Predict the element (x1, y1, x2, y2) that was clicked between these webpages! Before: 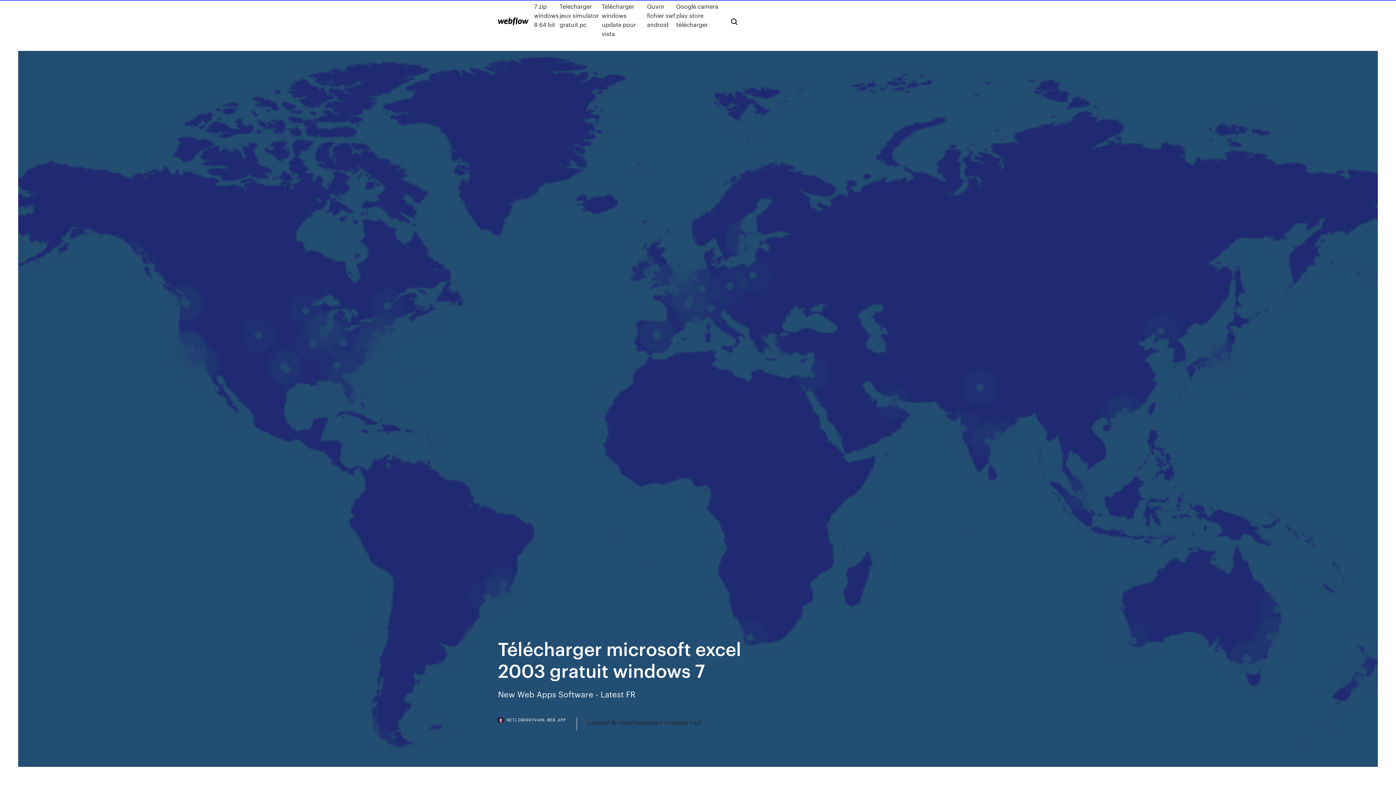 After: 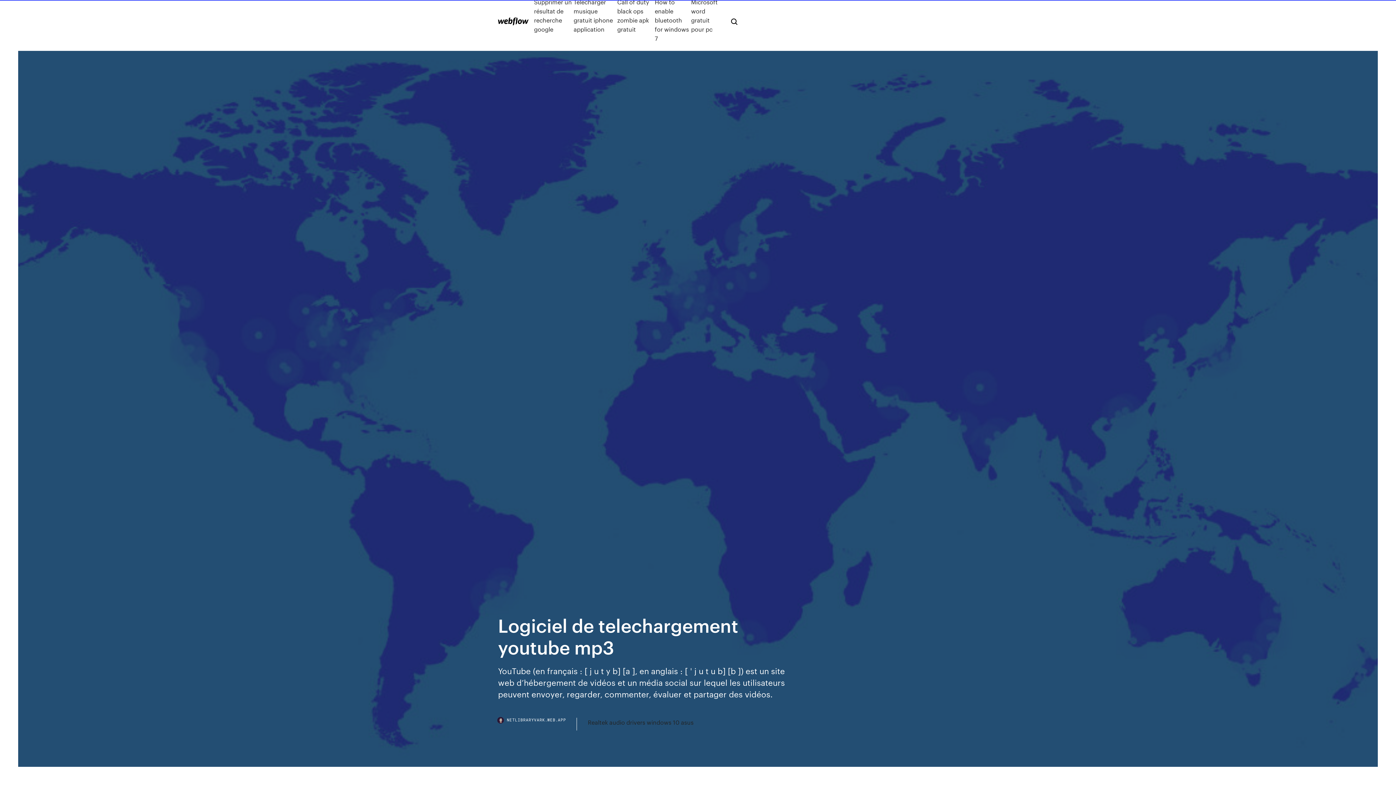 Action: bbox: (588, 718, 702, 727) label: Logiciel de telechargement youtube mp3